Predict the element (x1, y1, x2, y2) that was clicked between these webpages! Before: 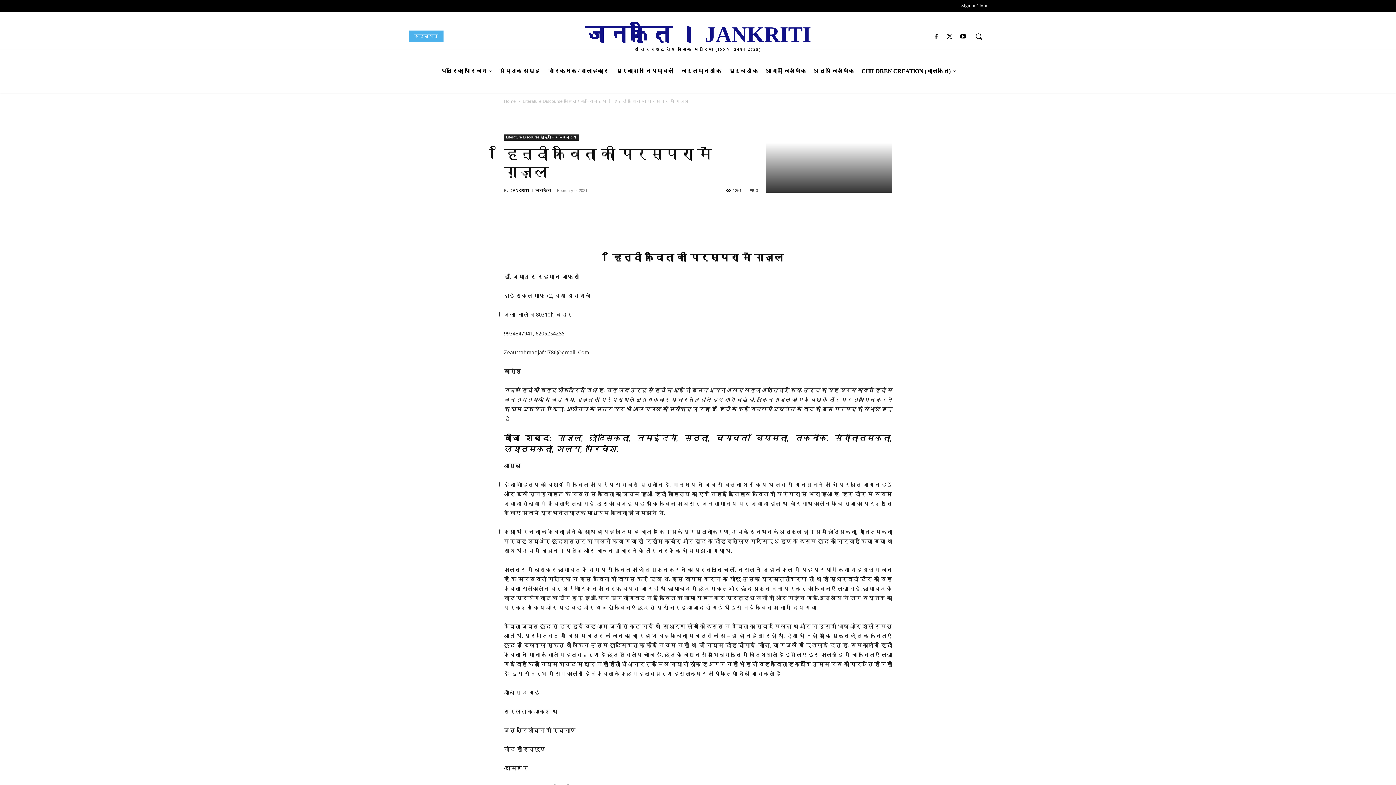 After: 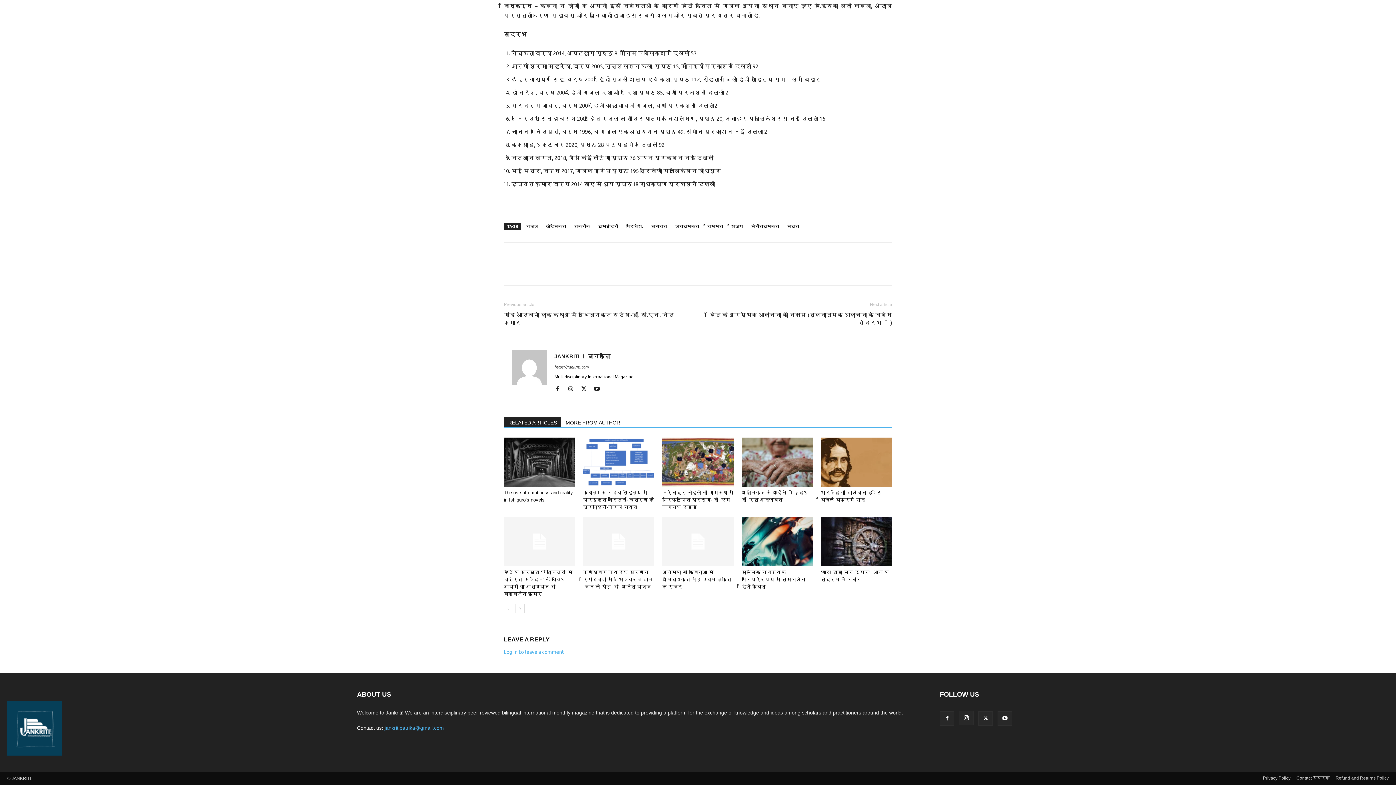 Action: label: 0 bbox: (749, 188, 758, 192)